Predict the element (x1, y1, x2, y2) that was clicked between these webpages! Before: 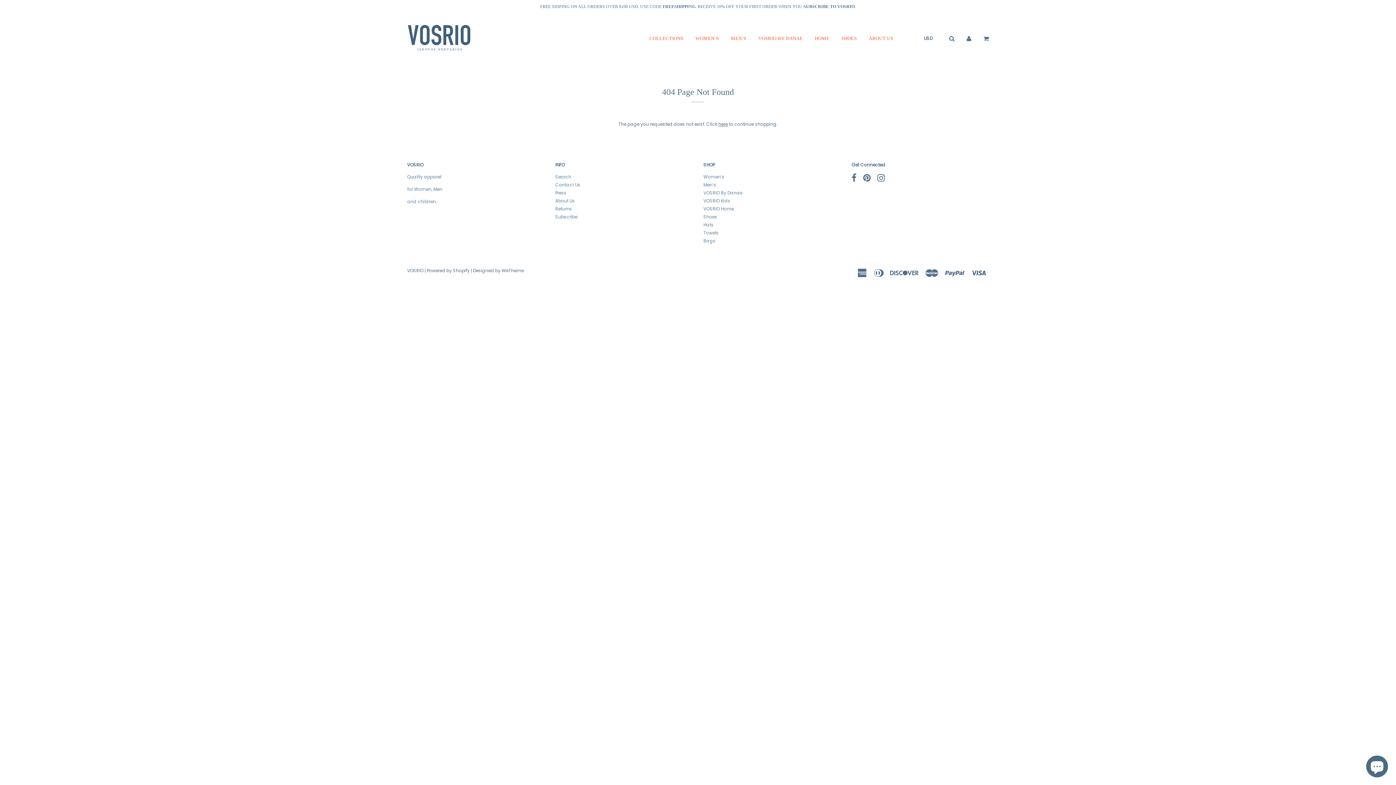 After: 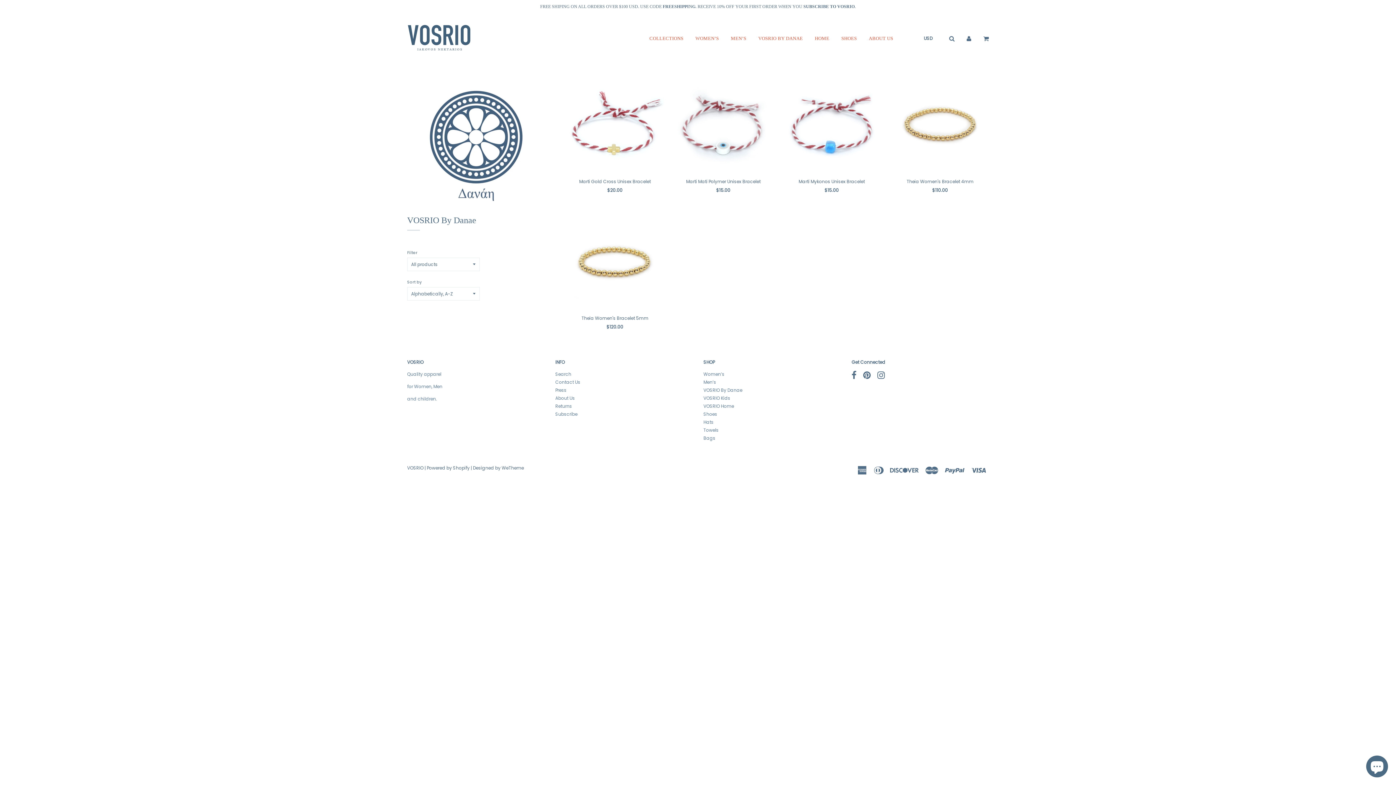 Action: label: VOSRIO BY DANAE bbox: (753, 29, 808, 47)